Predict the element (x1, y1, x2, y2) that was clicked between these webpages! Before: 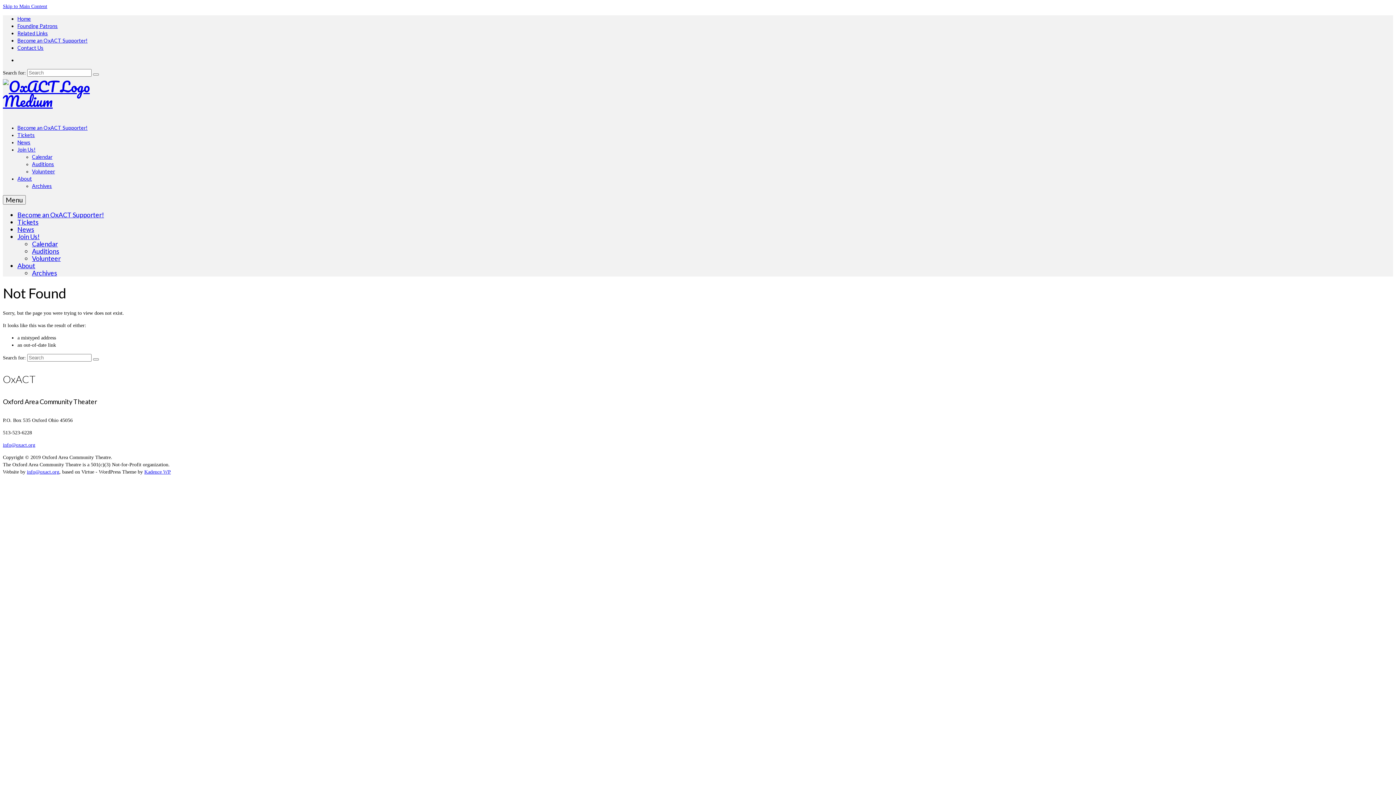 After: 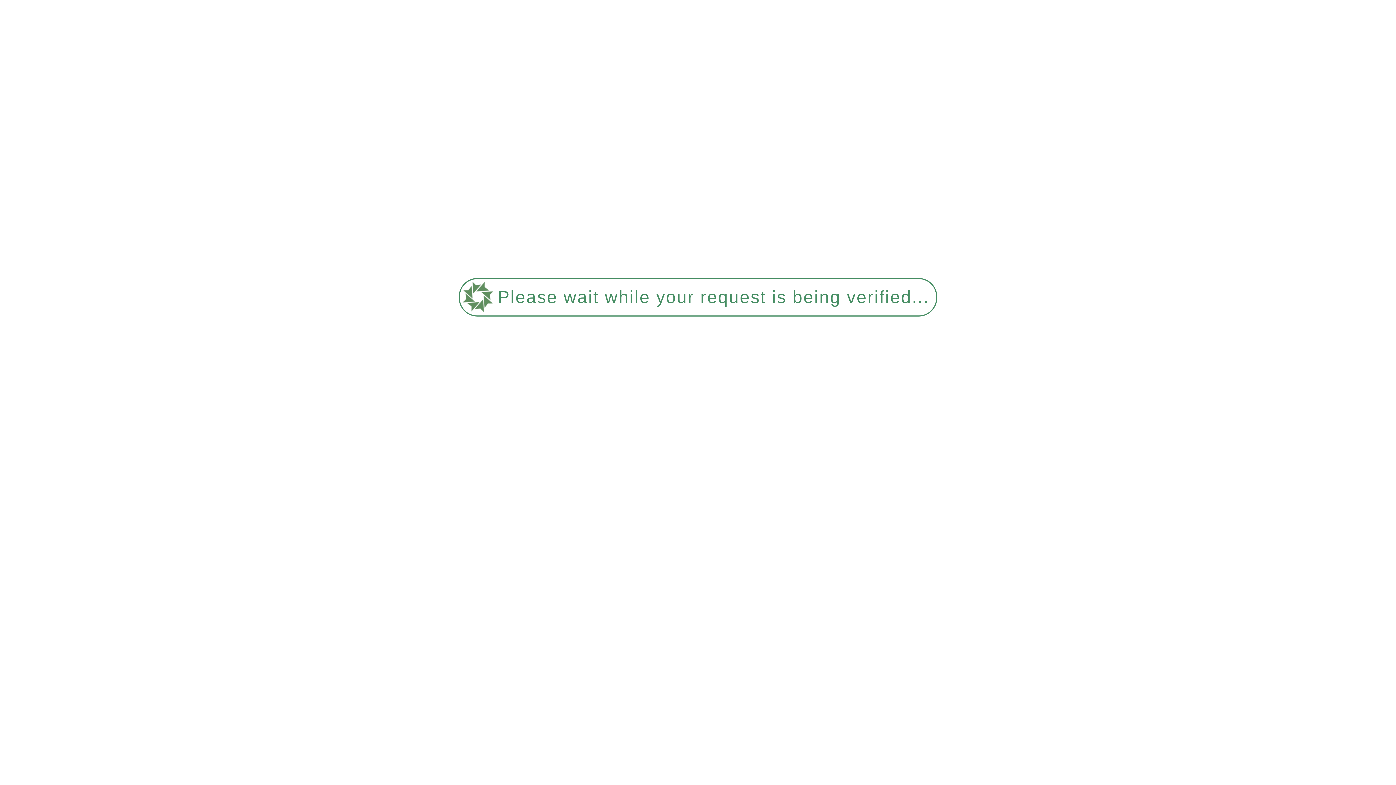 Action: bbox: (93, 358, 98, 360)